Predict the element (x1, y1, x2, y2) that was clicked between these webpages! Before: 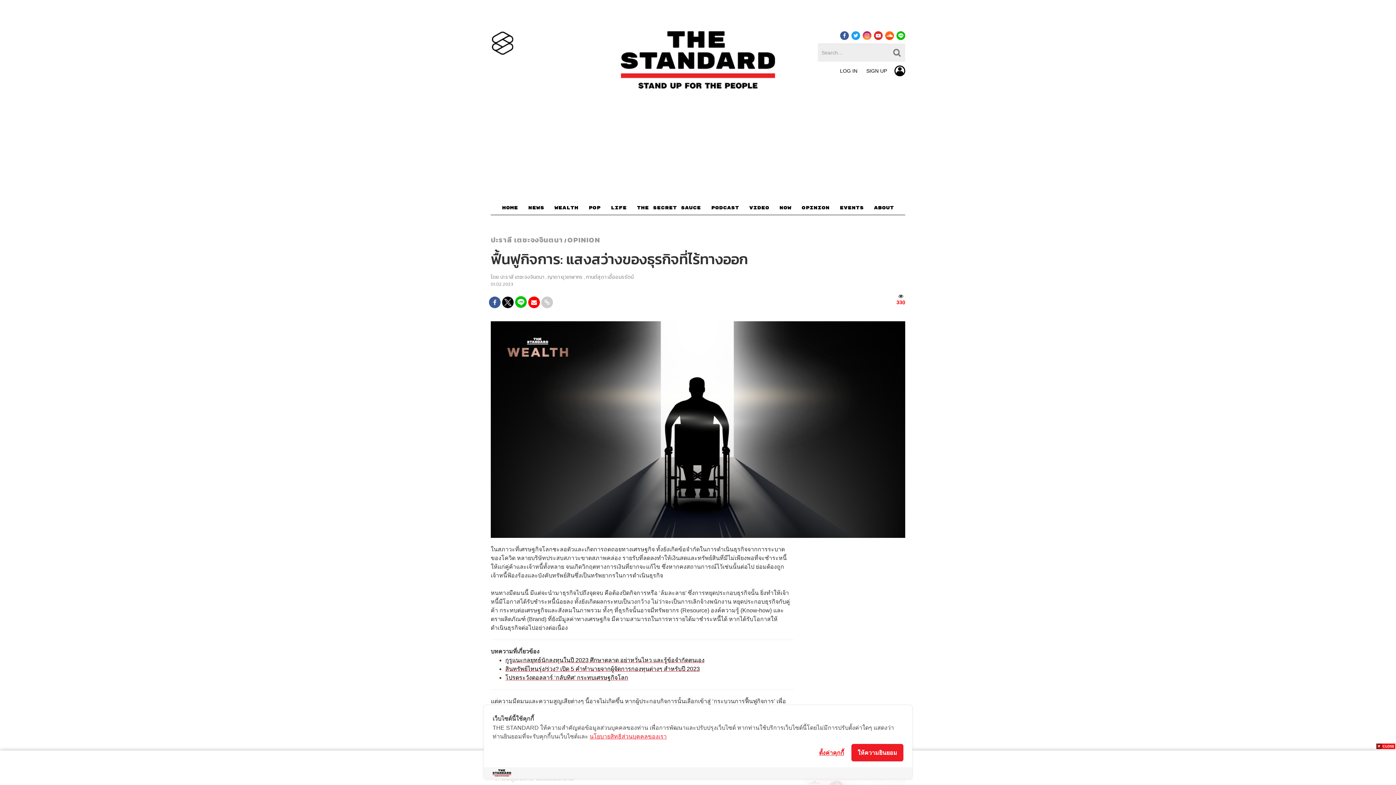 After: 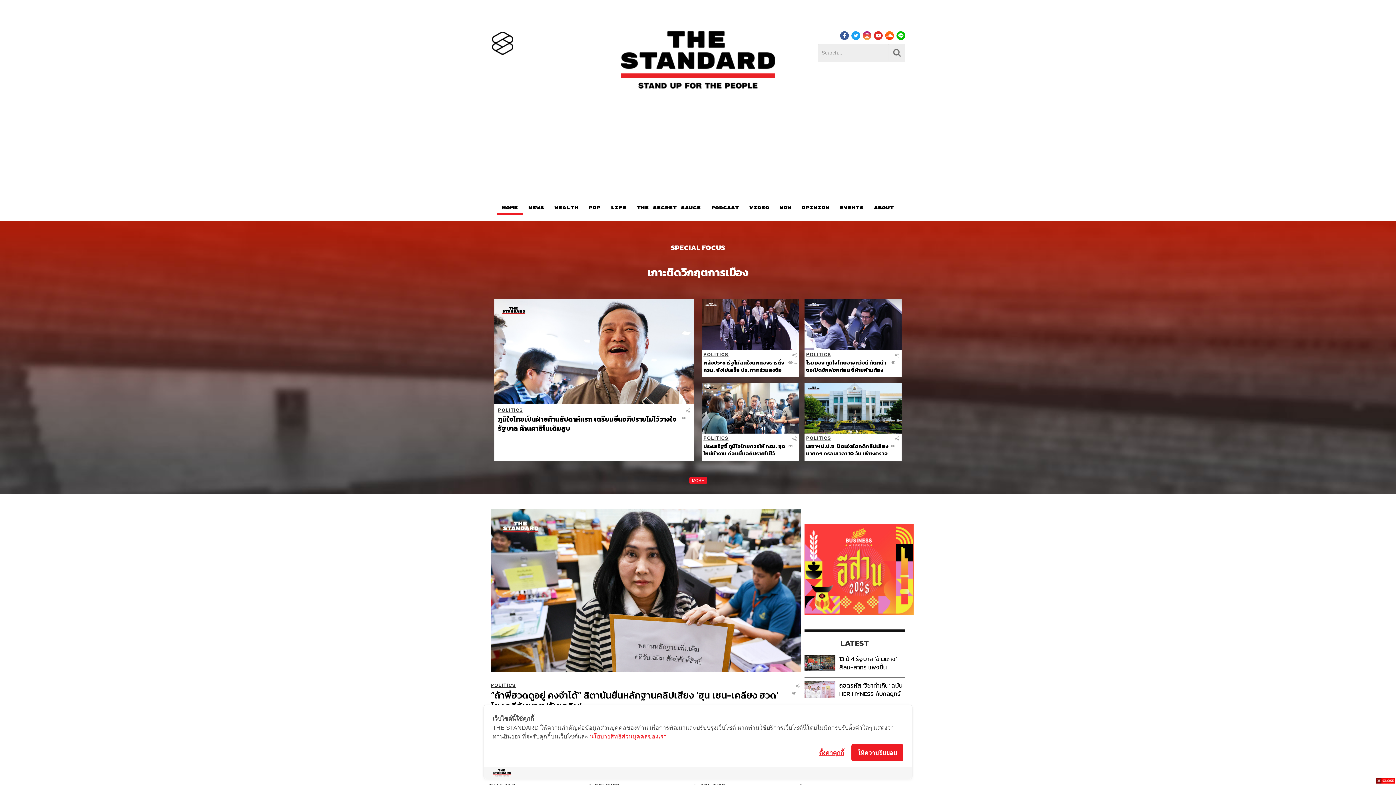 Action: bbox: (497, 203, 523, 215) label: HOME